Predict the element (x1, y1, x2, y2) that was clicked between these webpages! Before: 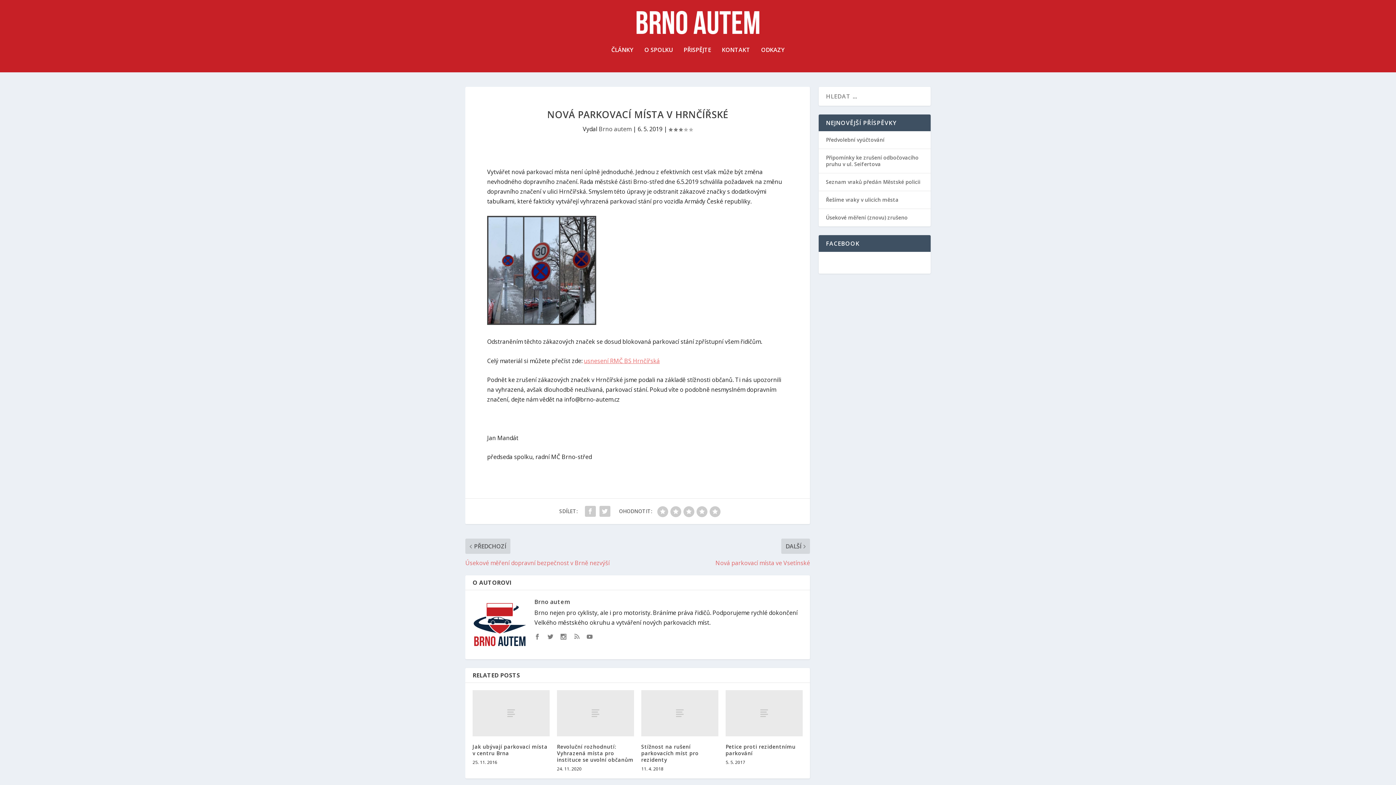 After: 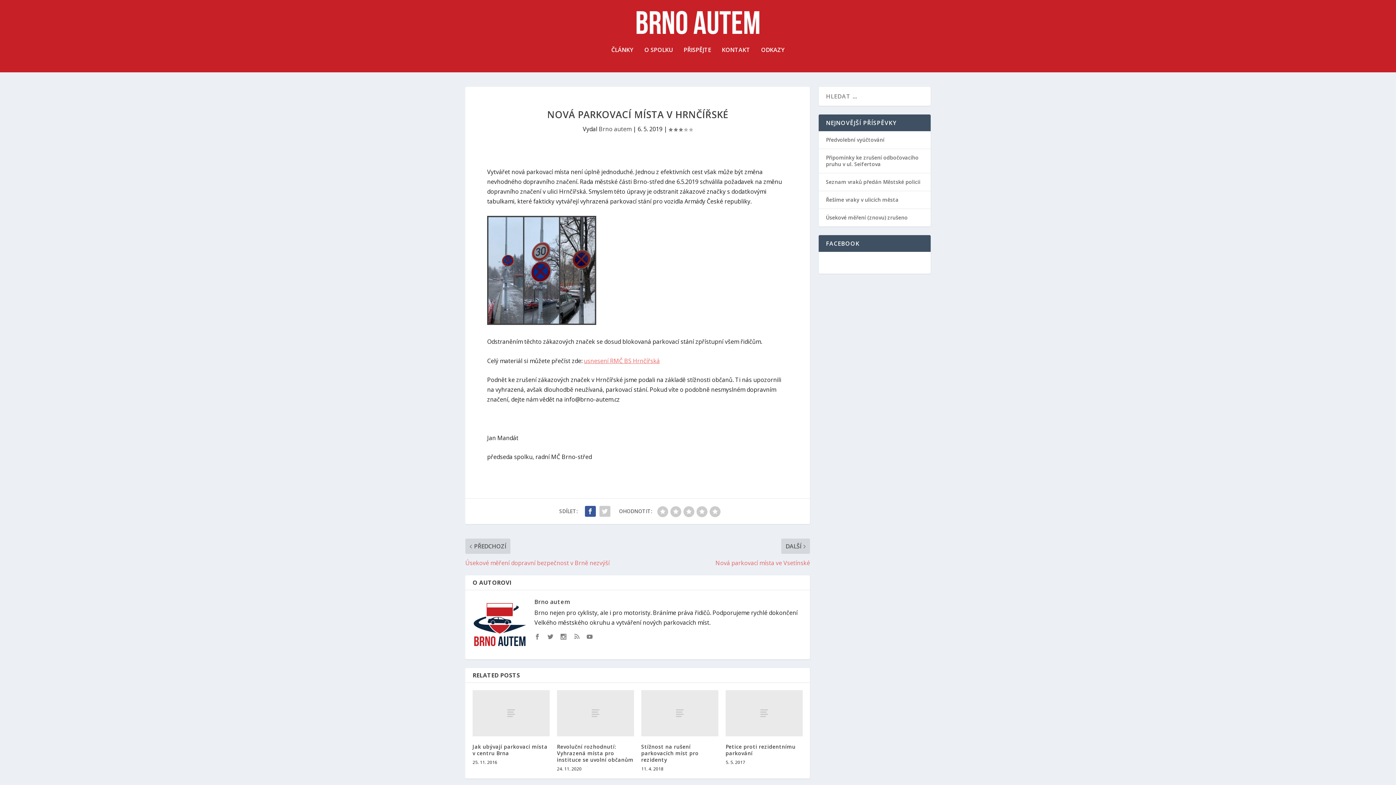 Action: bbox: (583, 504, 597, 518)